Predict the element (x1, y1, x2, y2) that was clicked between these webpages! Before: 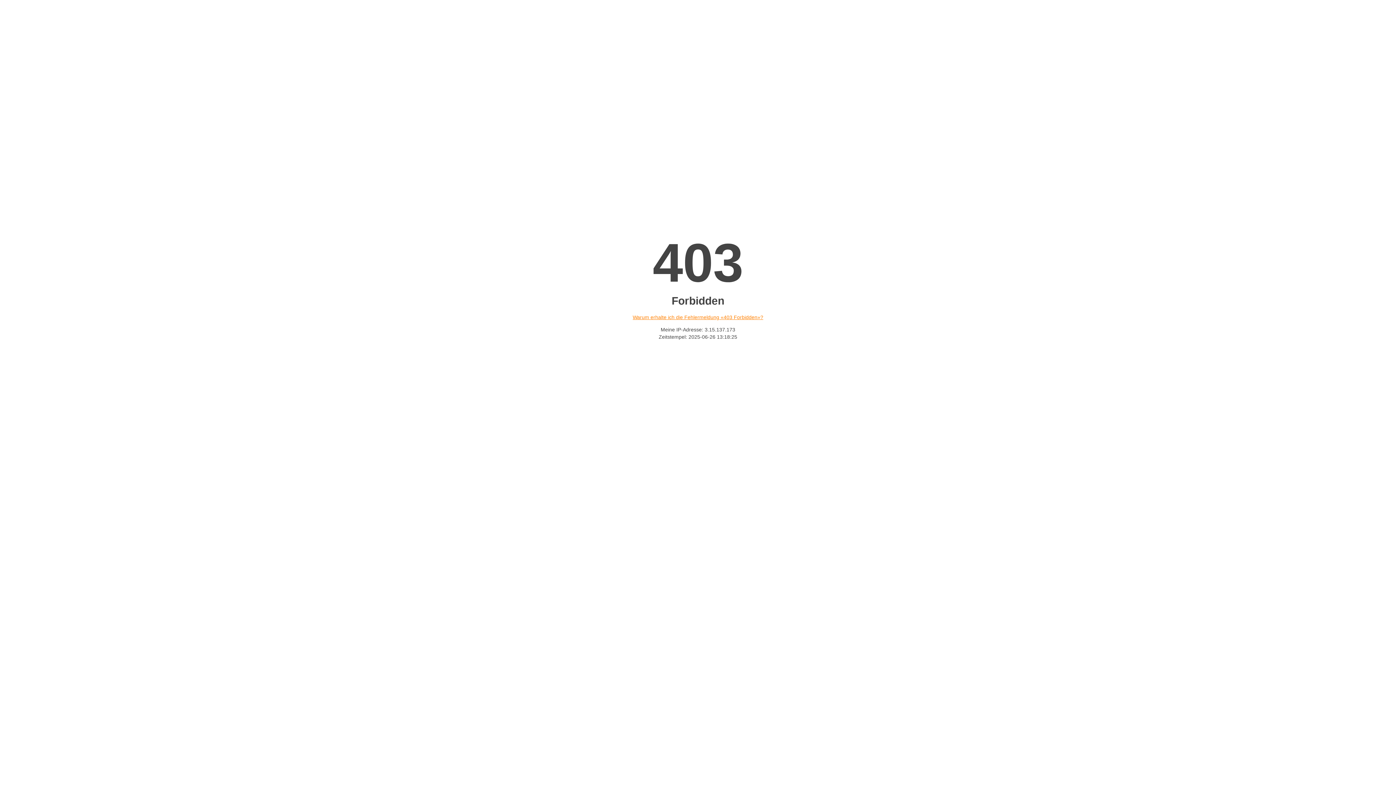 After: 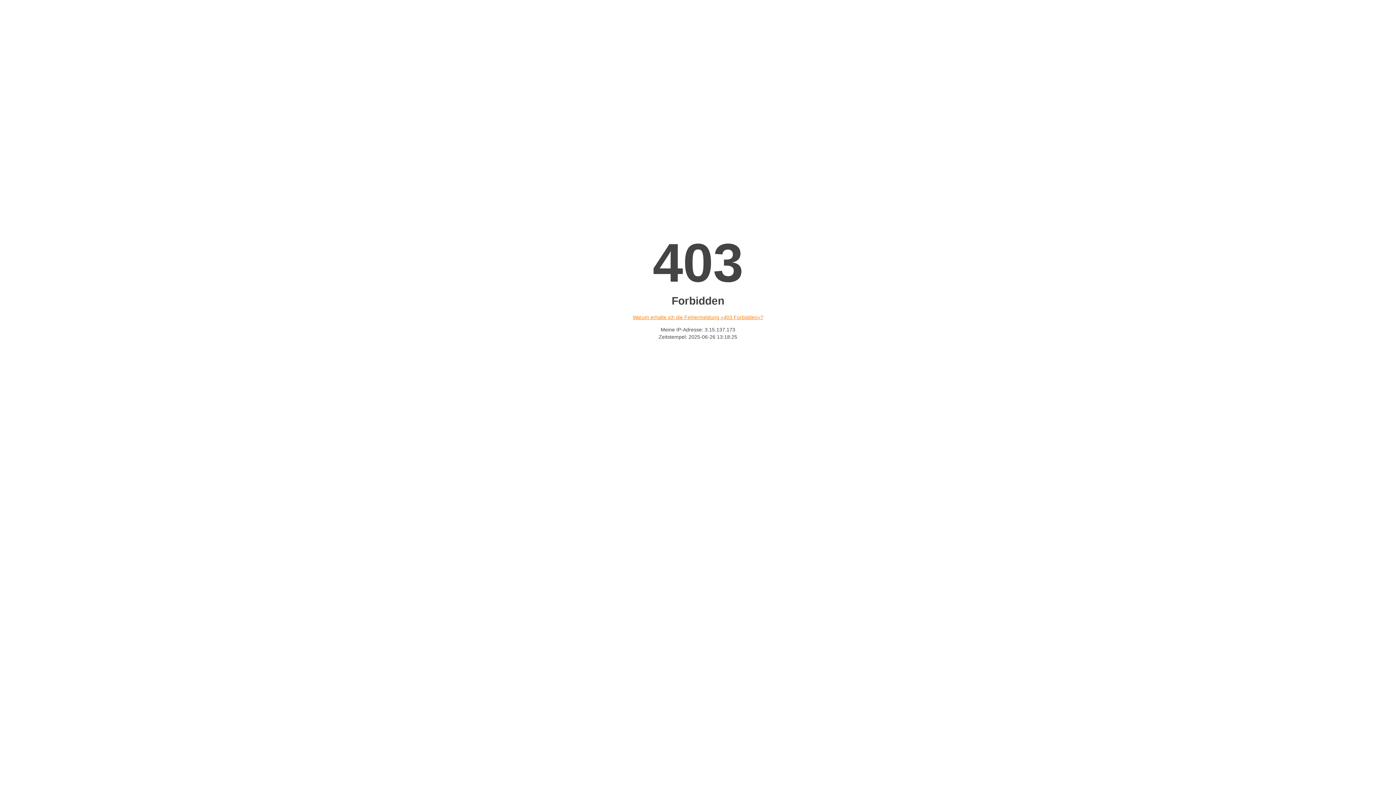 Action: label: Warum erhalte ich die Fehlermeldung «403 Forbidden»? bbox: (632, 314, 763, 320)